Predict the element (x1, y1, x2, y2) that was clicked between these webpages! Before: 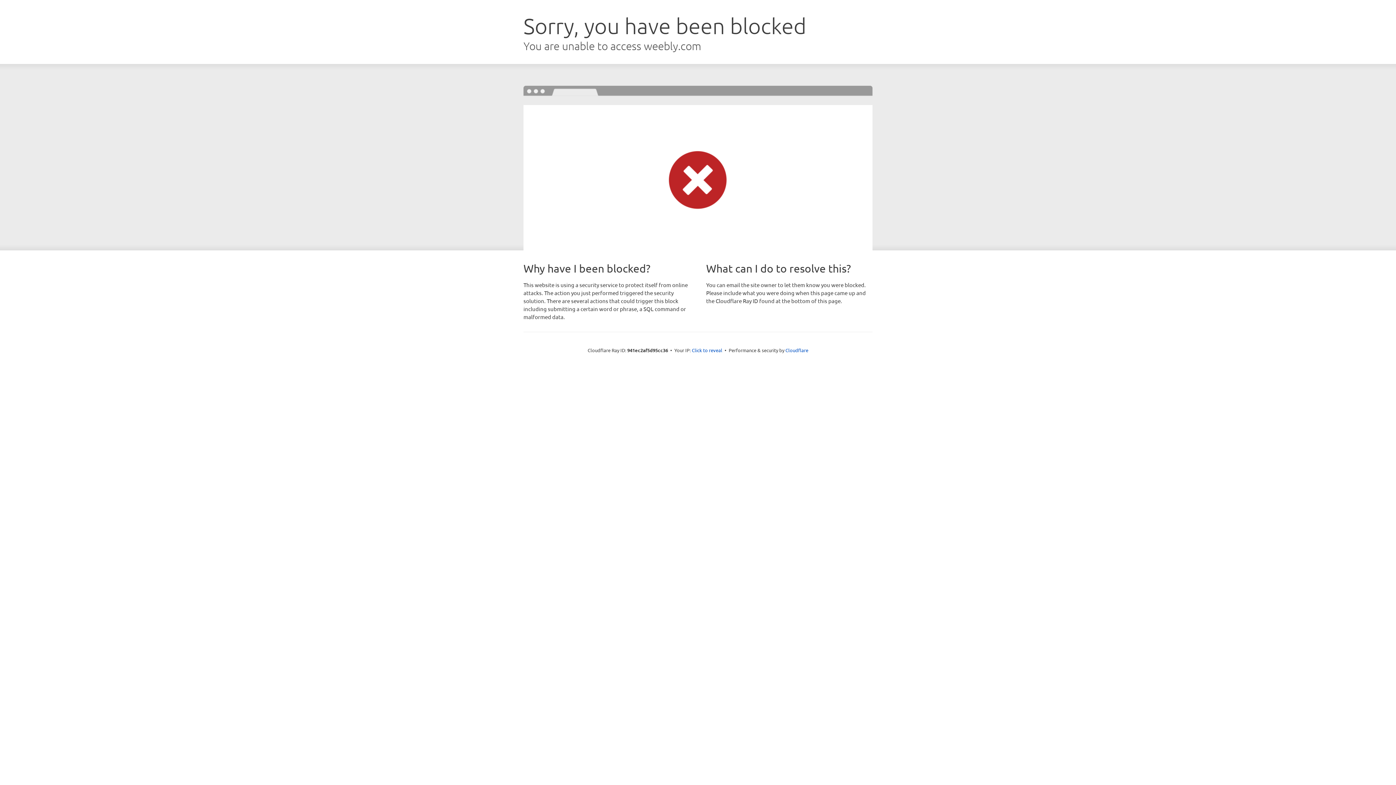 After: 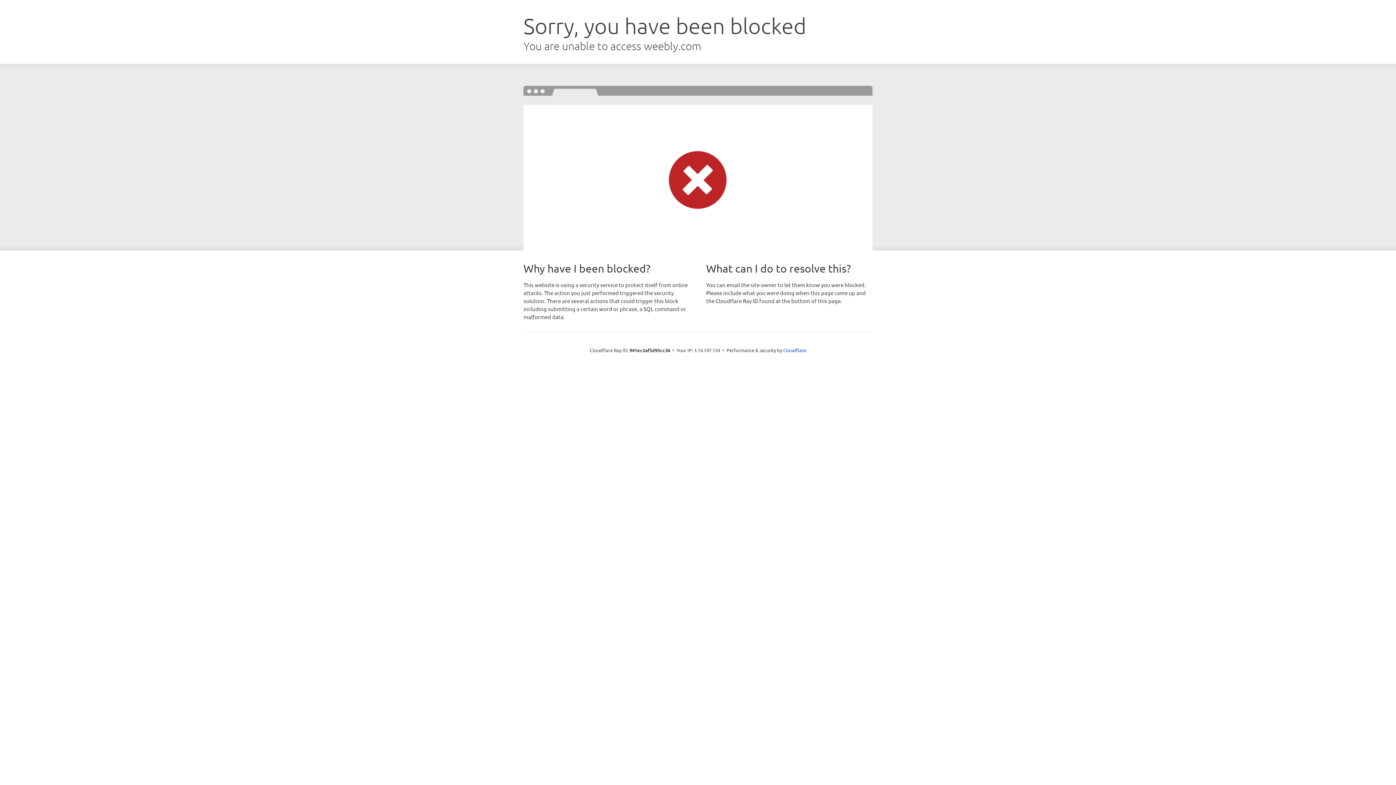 Action: bbox: (692, 346, 722, 353) label: Click to reveal